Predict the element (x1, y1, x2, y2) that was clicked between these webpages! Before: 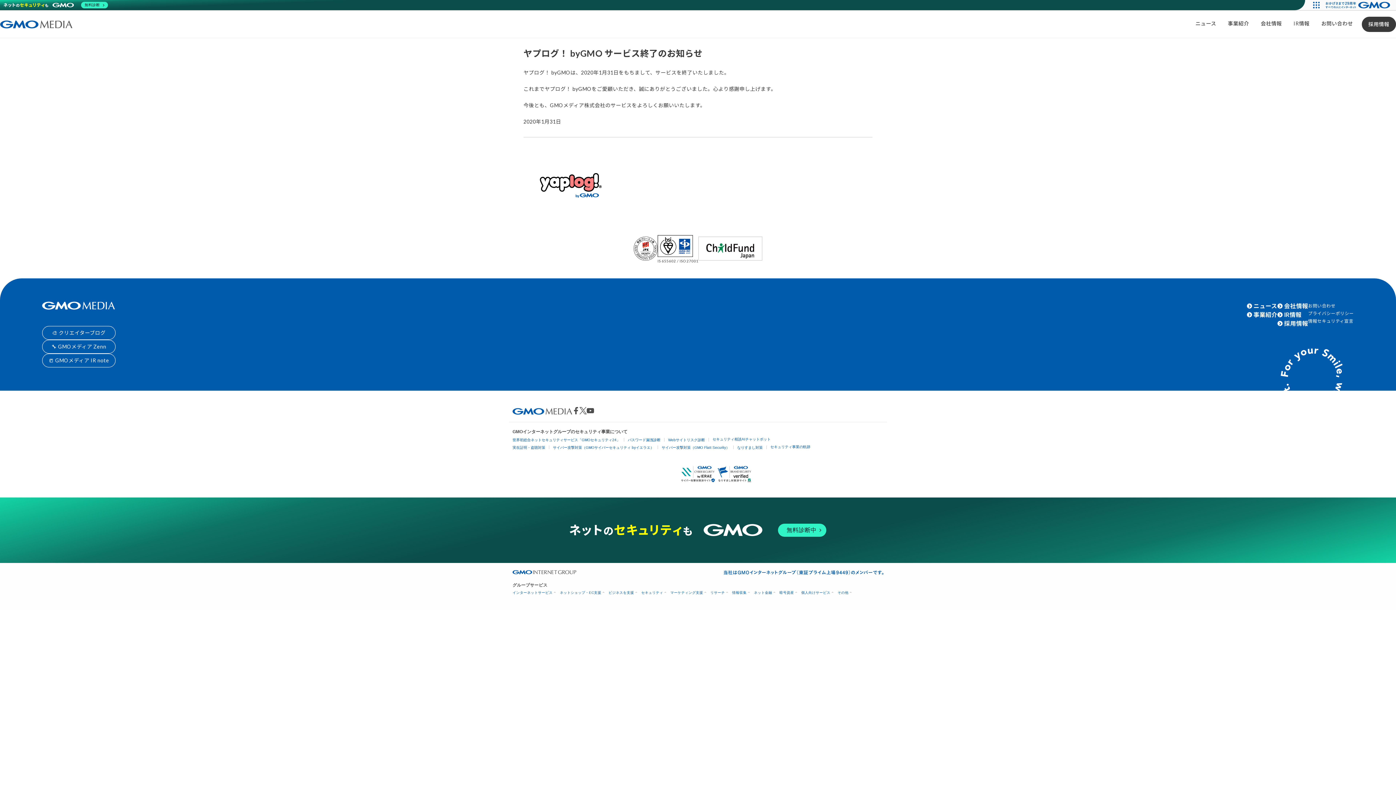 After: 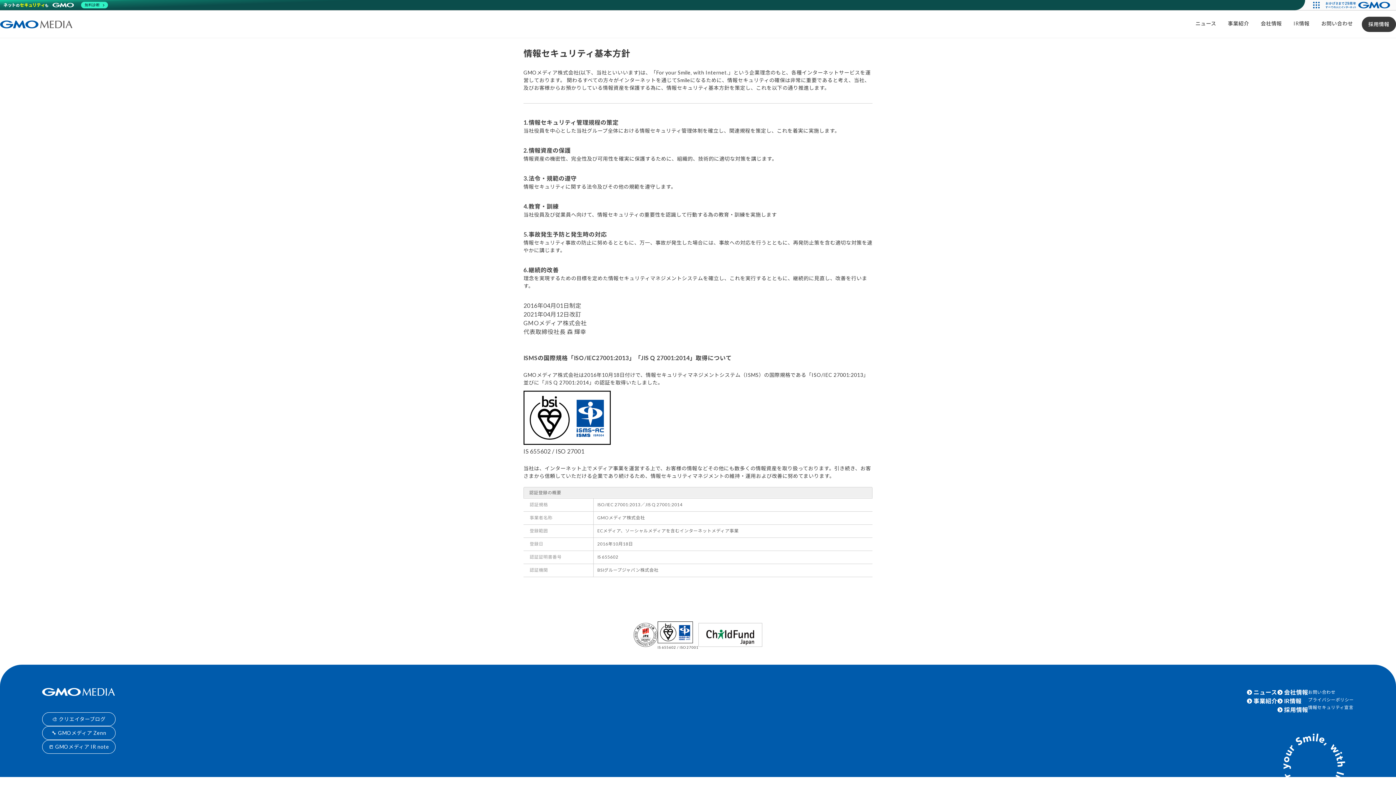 Action: label: IS 655602 / ISO 27001 bbox: (657, 235, 698, 264)